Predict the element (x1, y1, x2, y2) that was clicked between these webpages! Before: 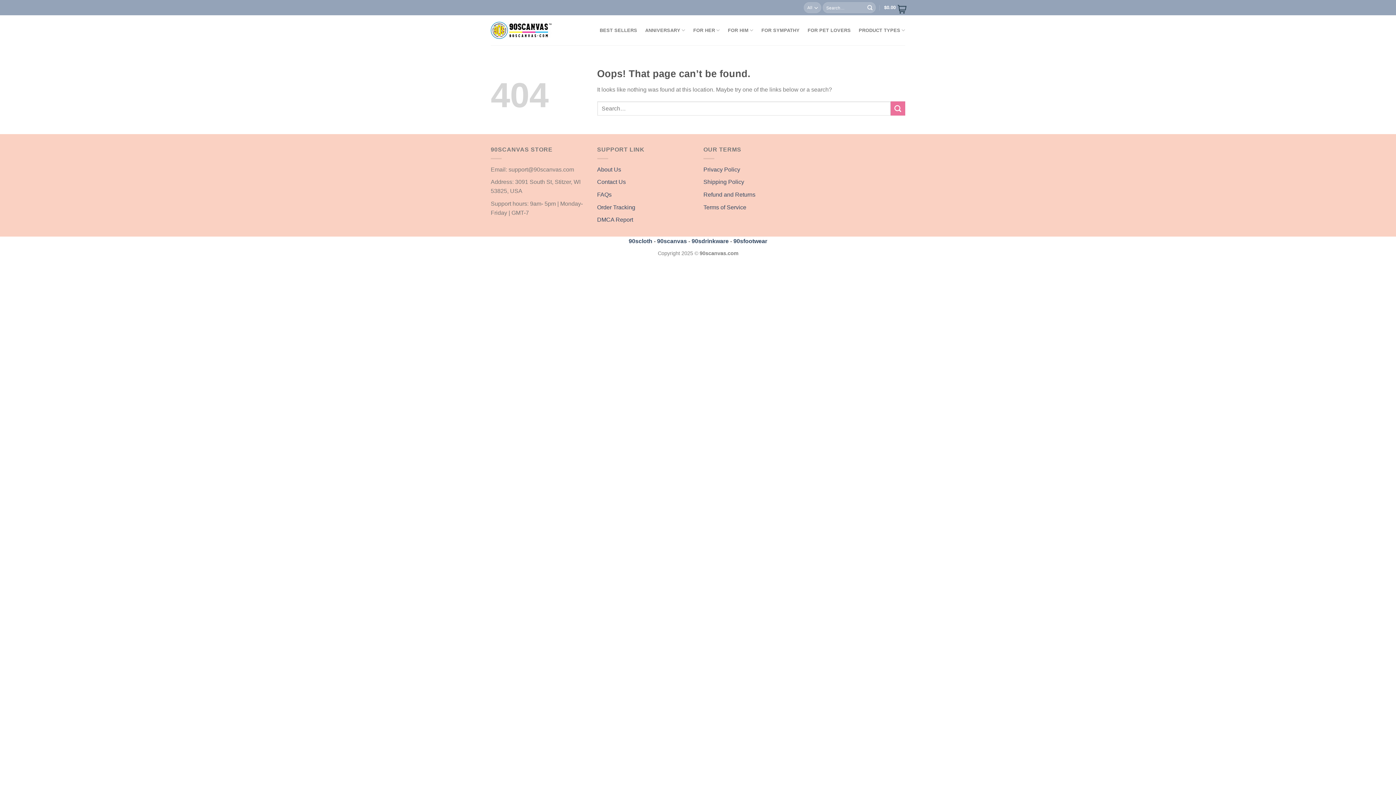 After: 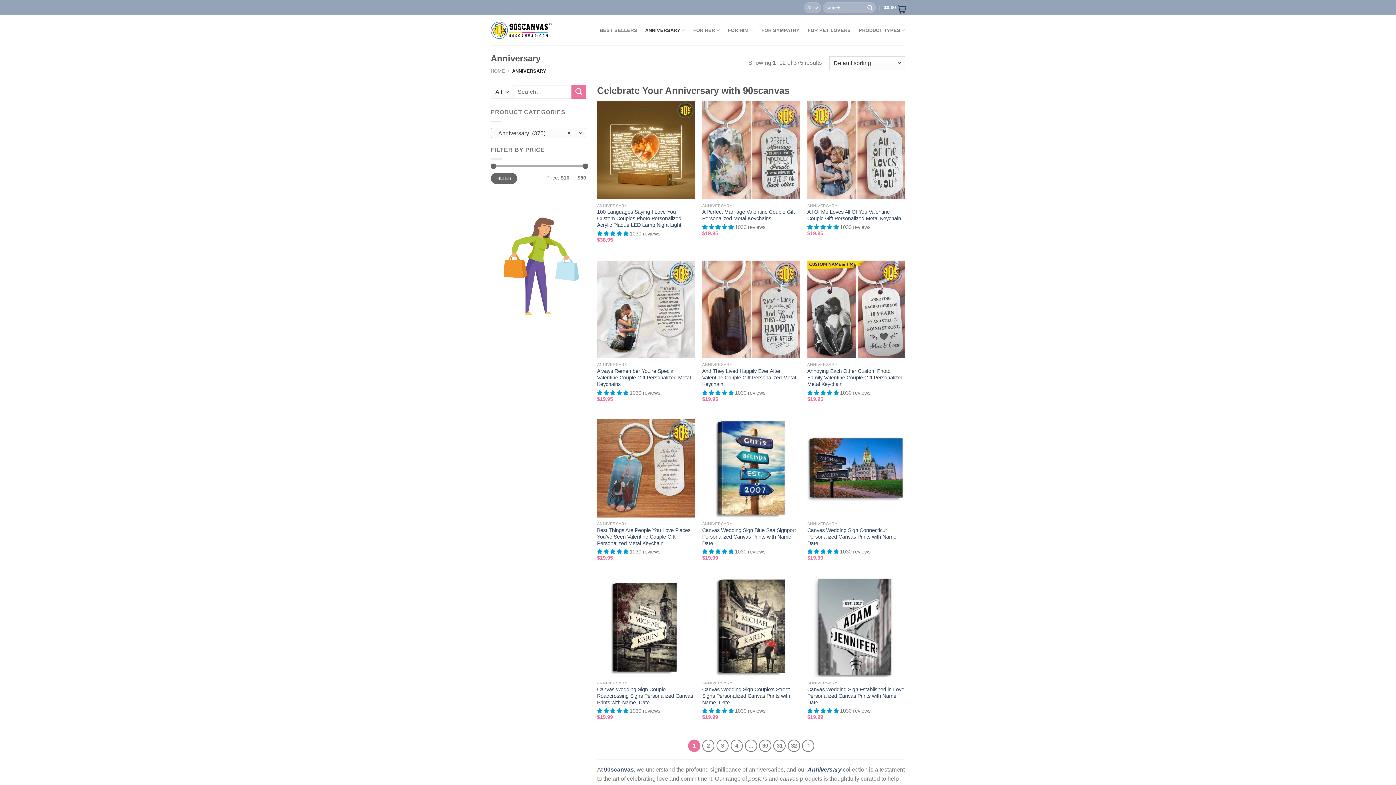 Action: label: ANNIVERSARY bbox: (645, 23, 685, 37)